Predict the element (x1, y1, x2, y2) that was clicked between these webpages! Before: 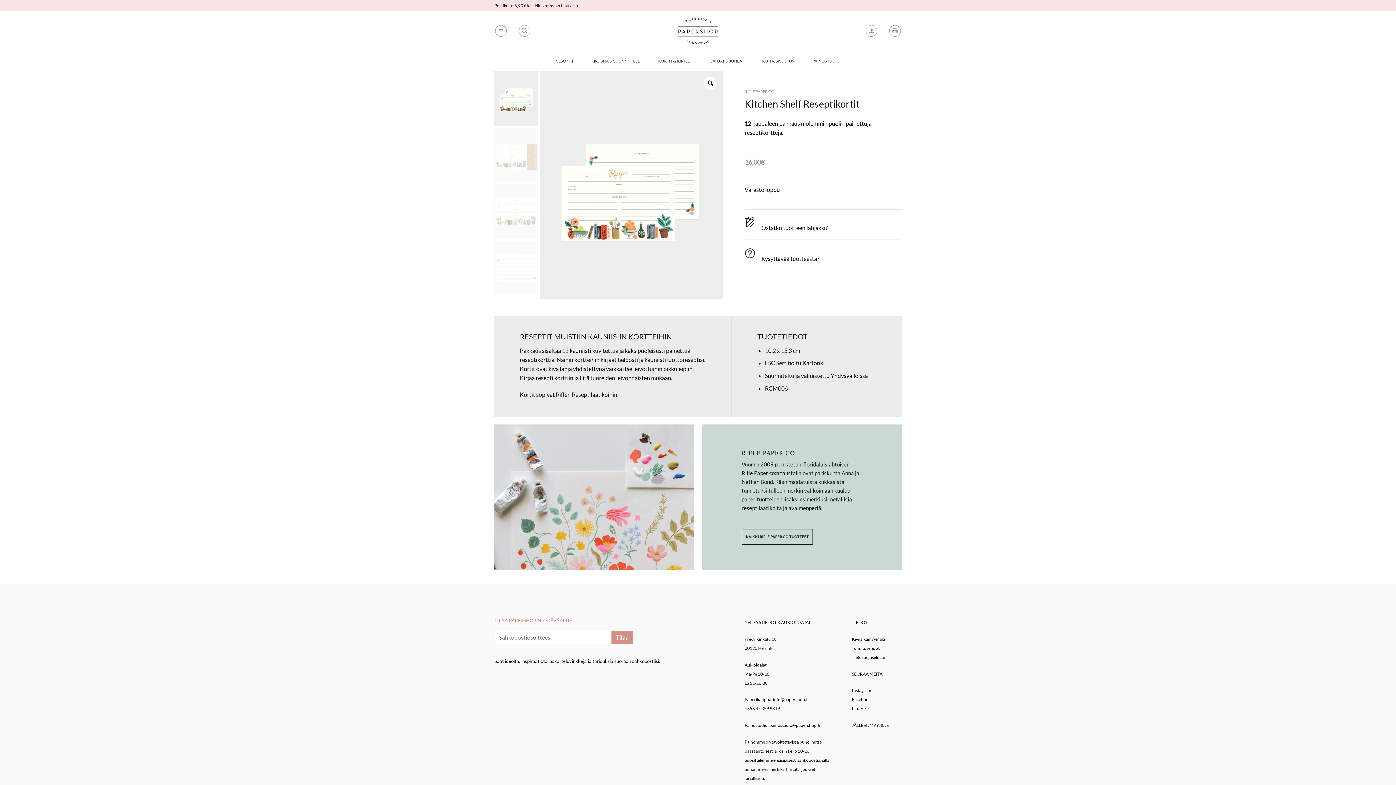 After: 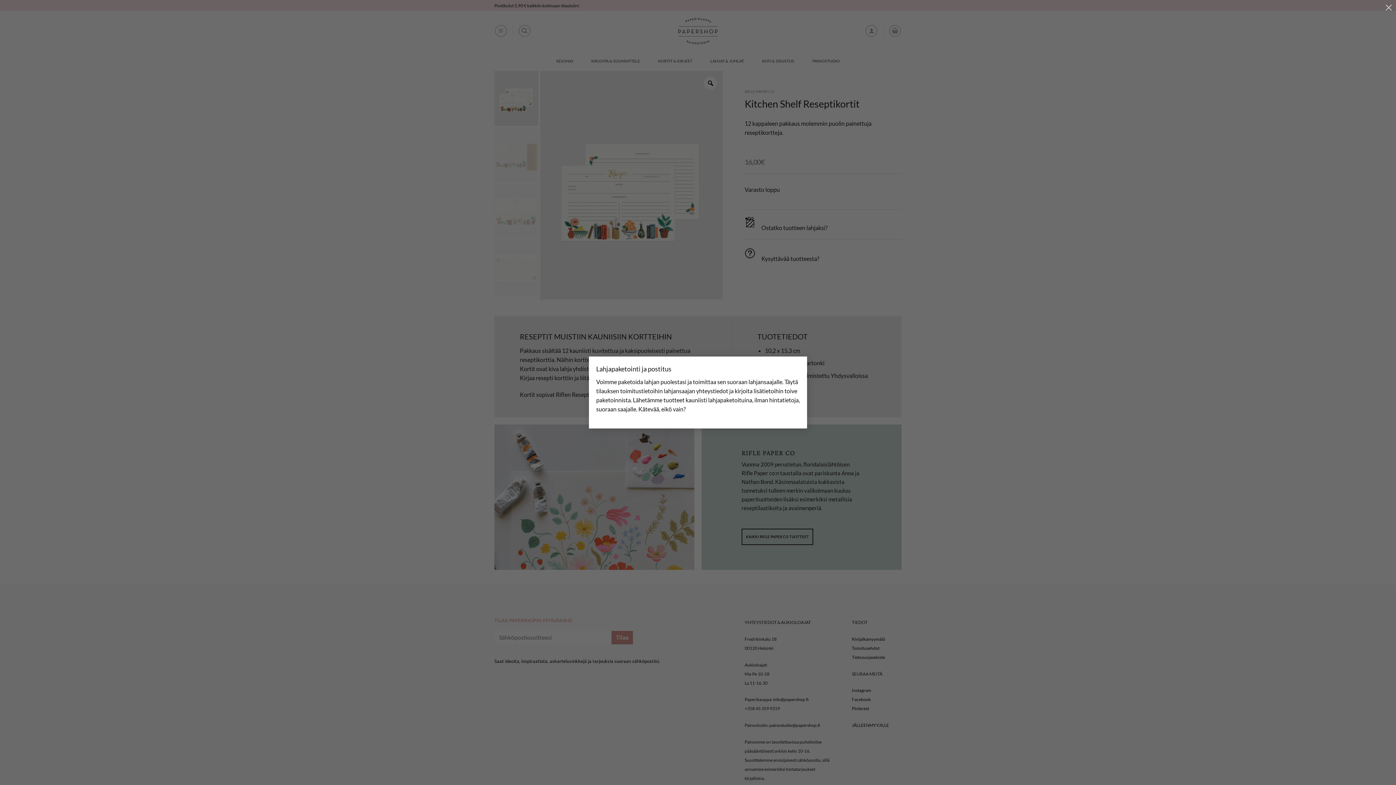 Action: label: Ostatko tuotteen lahjaksi? bbox: (744, 215, 901, 232)